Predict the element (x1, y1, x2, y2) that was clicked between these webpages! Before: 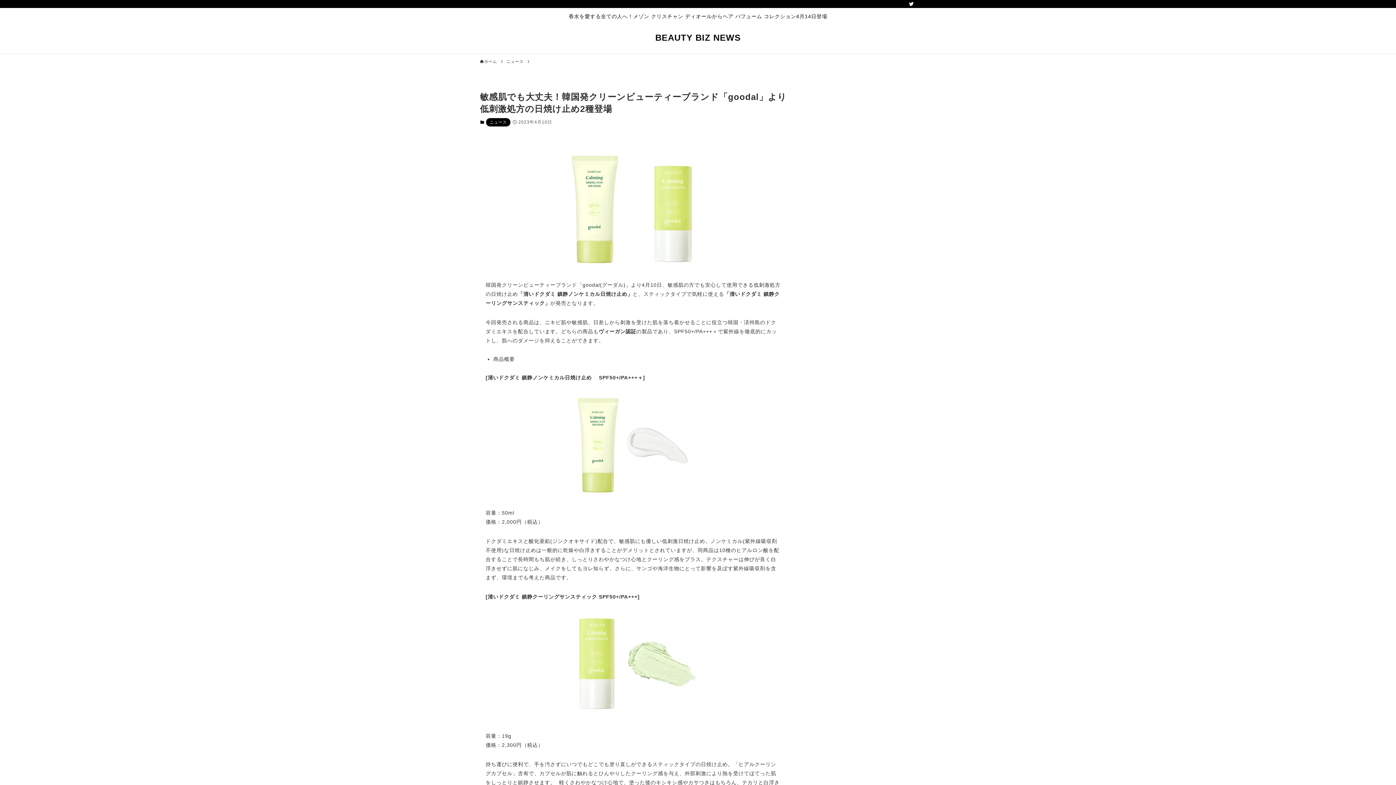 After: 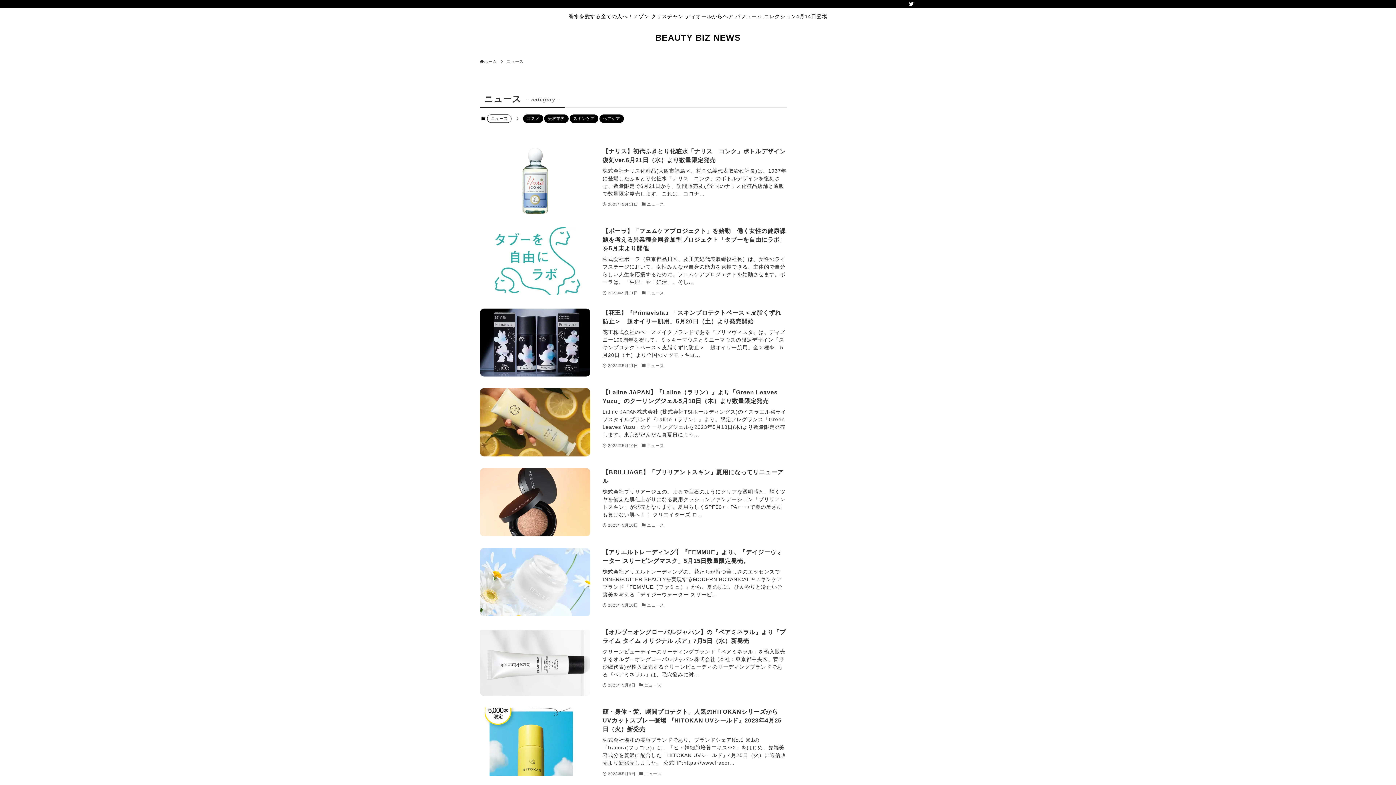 Action: label: ニュース bbox: (486, 118, 510, 126)